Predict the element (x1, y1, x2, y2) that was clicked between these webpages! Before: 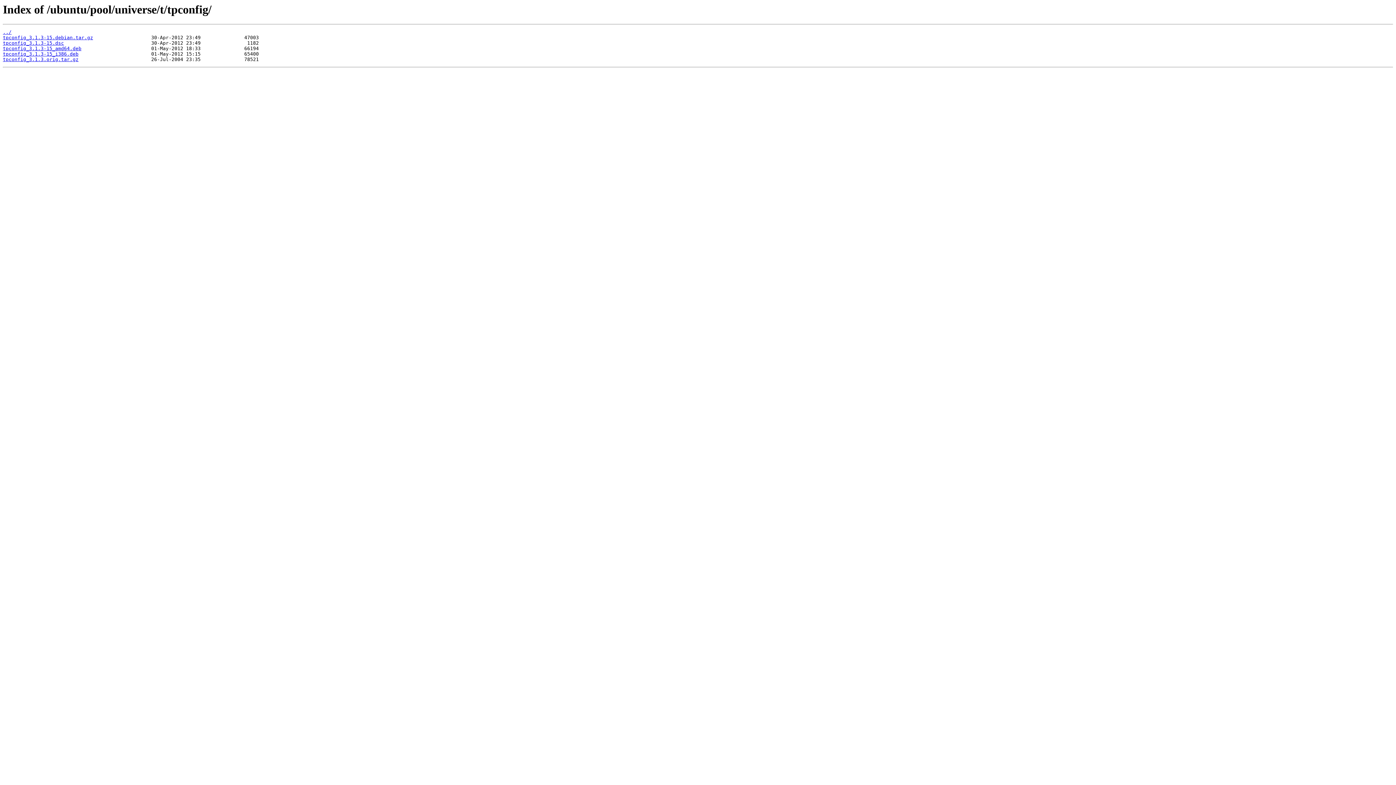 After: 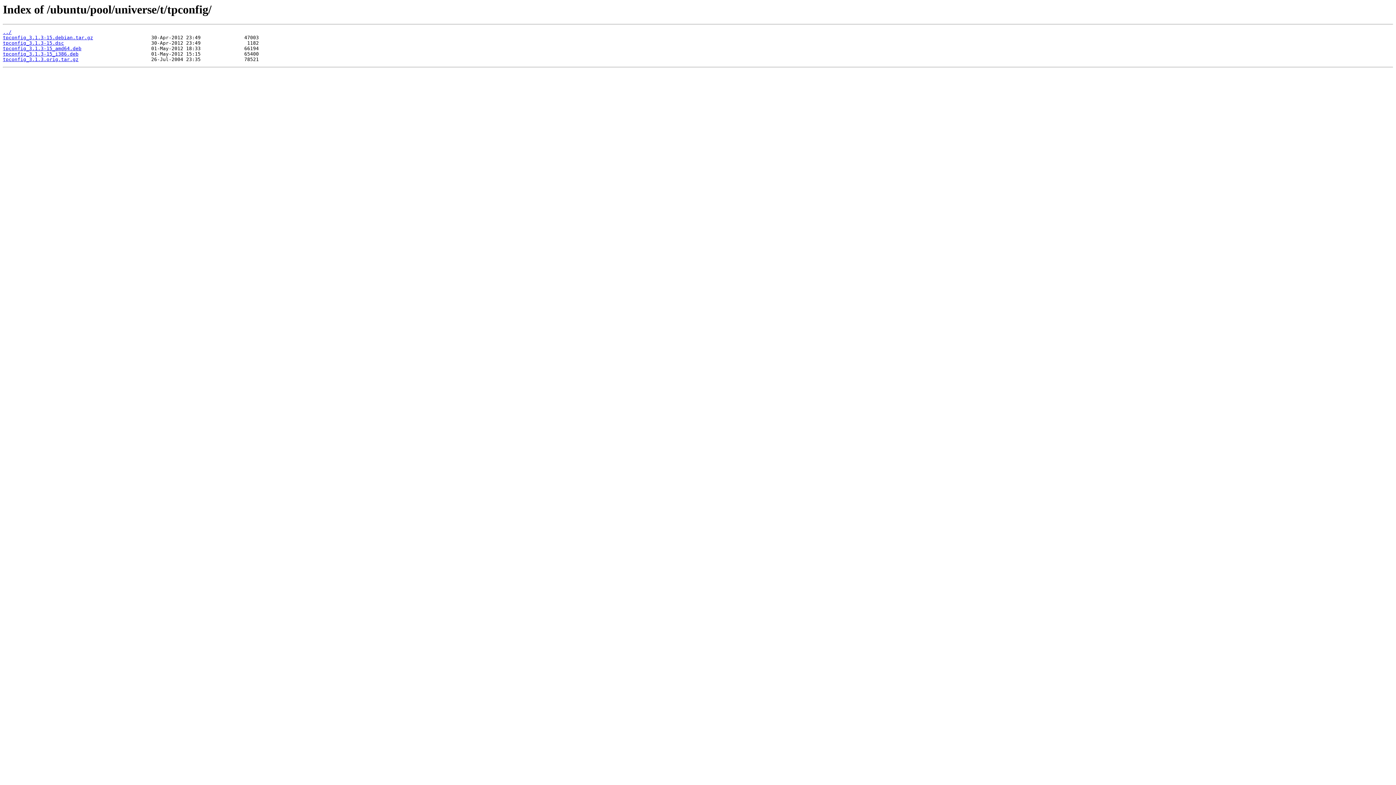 Action: bbox: (2, 40, 64, 45) label: tpconfig_3.1.3-15.dsc